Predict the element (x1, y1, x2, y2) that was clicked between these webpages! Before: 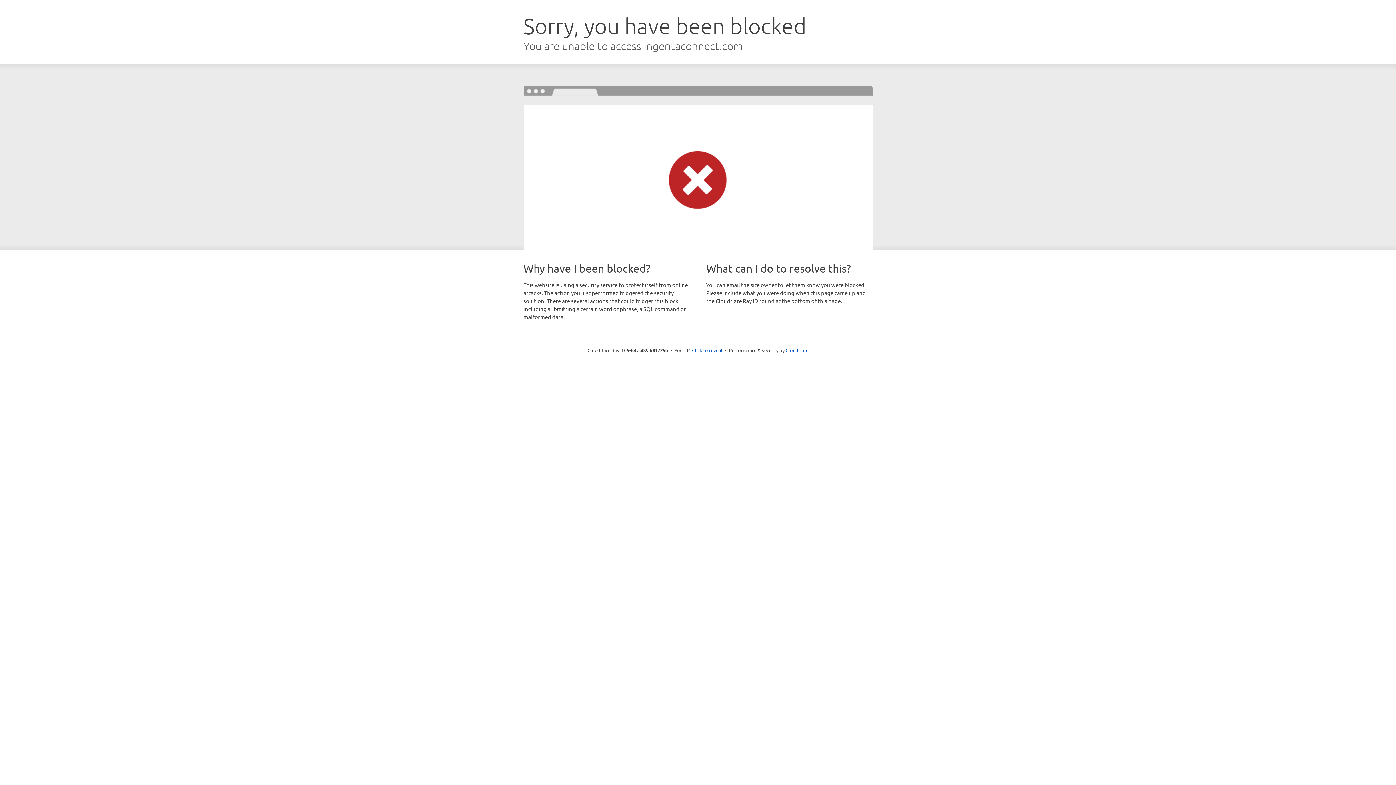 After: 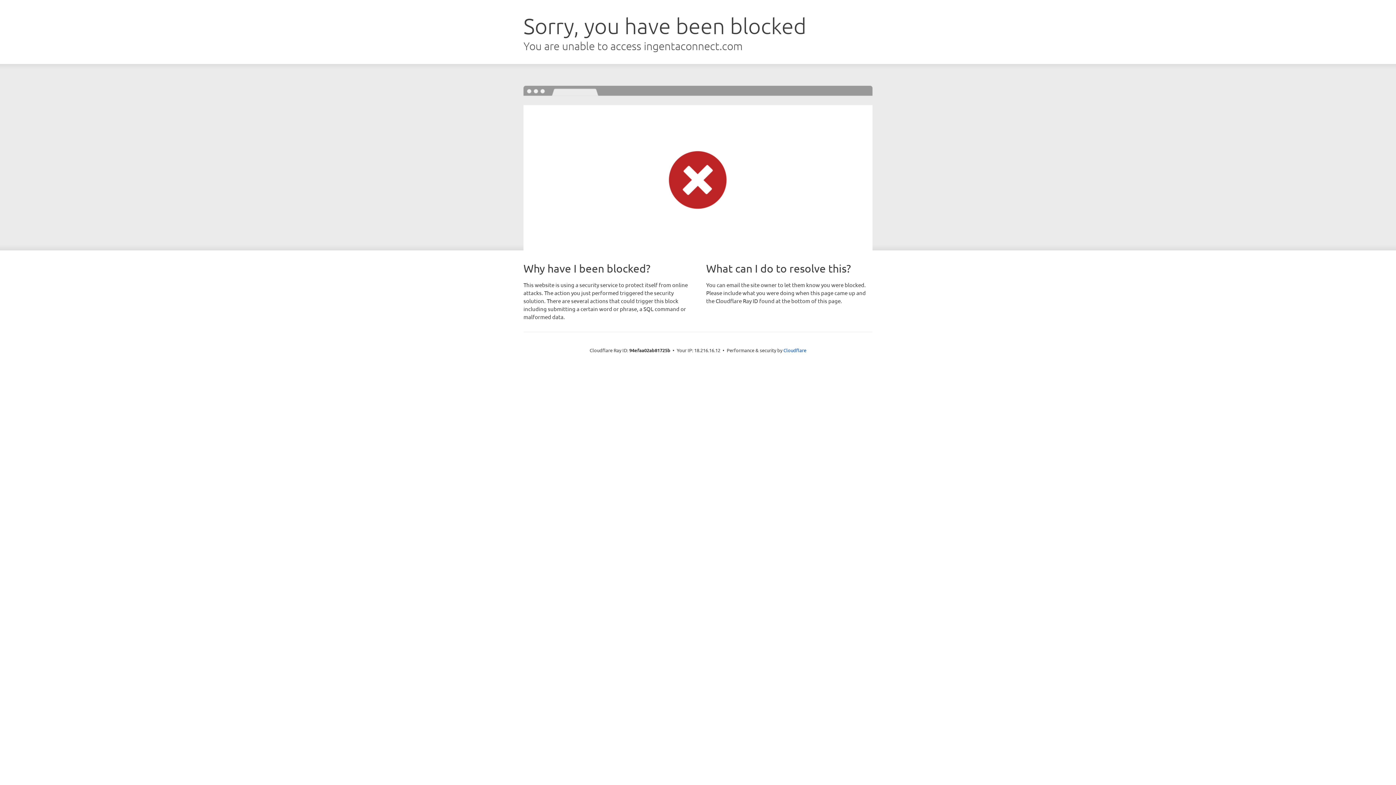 Action: label: Click to reveal bbox: (692, 346, 722, 353)